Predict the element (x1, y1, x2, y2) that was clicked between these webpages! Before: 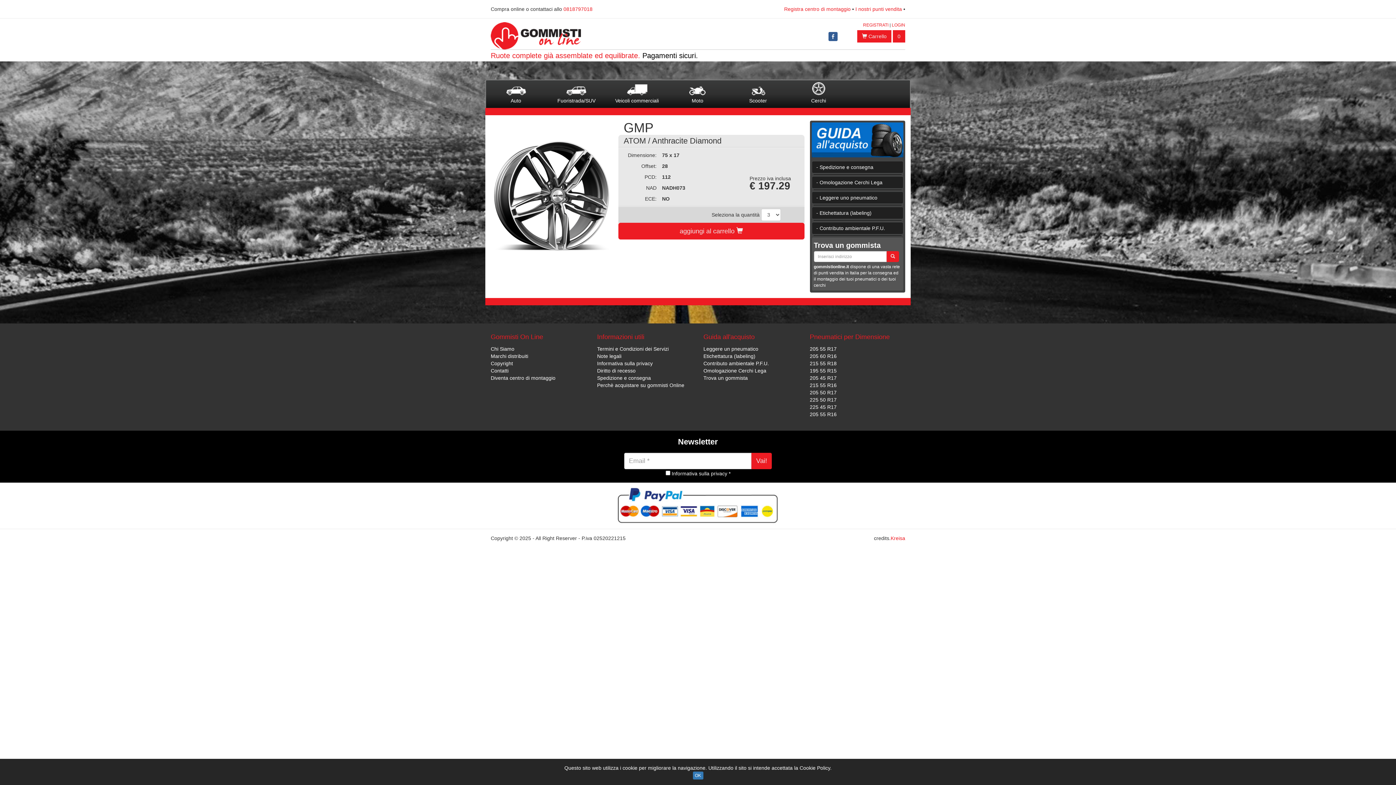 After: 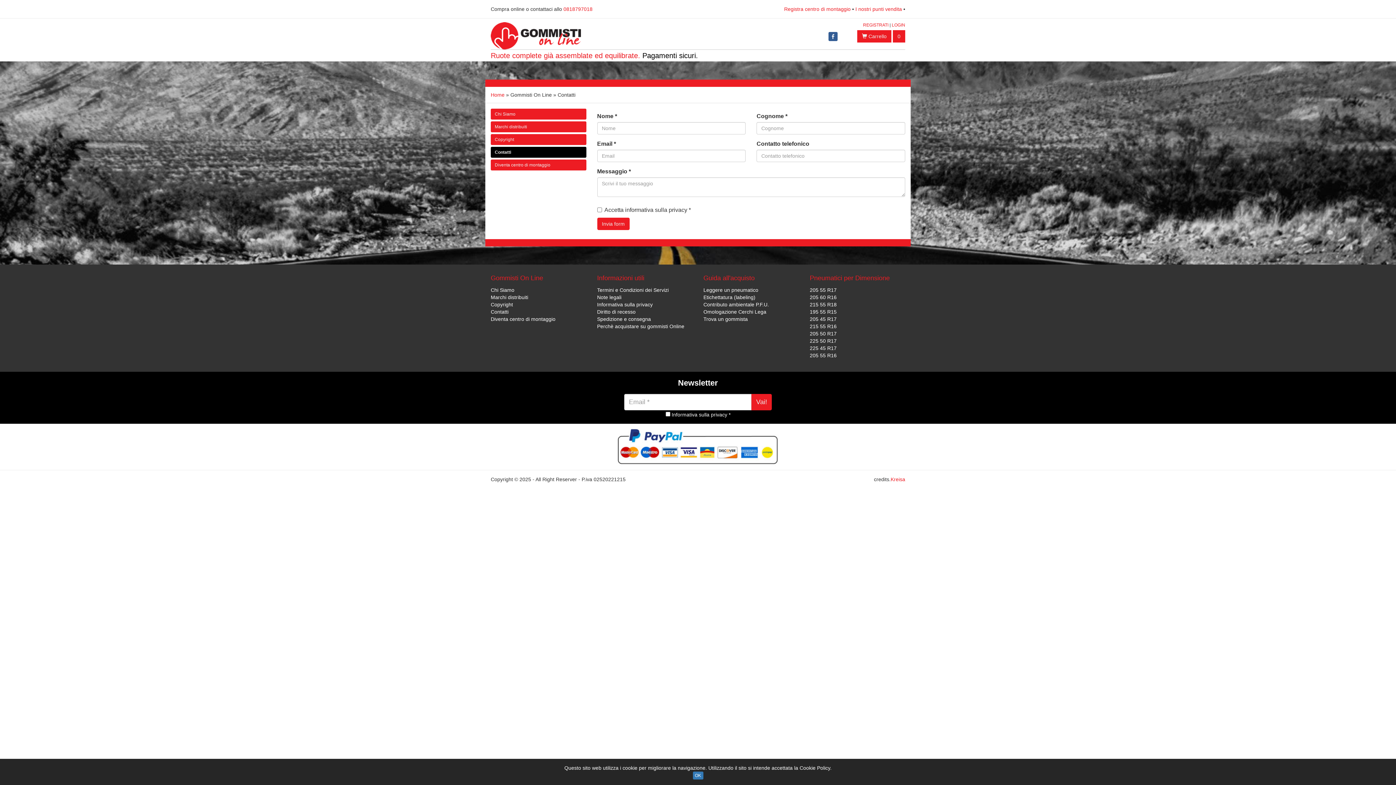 Action: label: Contatti bbox: (490, 367, 508, 373)